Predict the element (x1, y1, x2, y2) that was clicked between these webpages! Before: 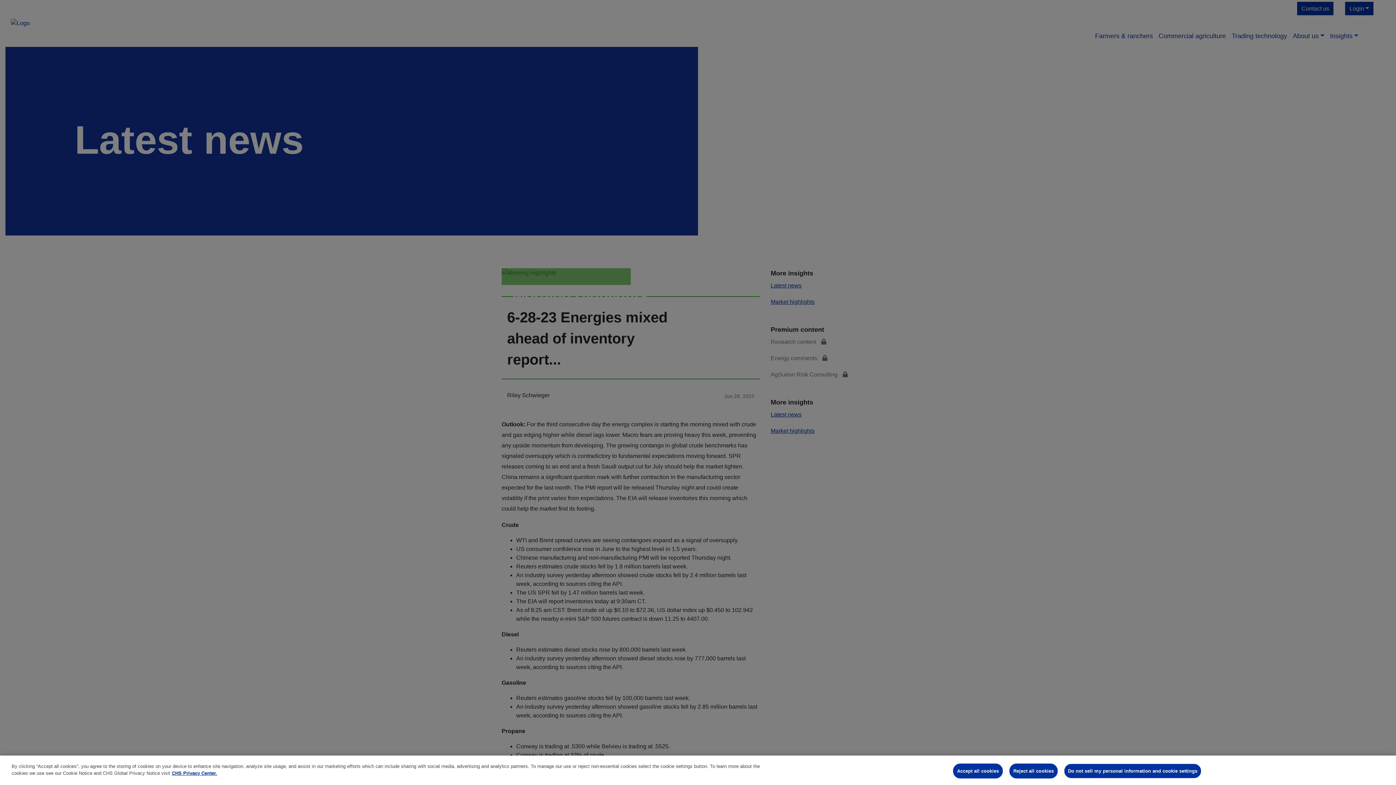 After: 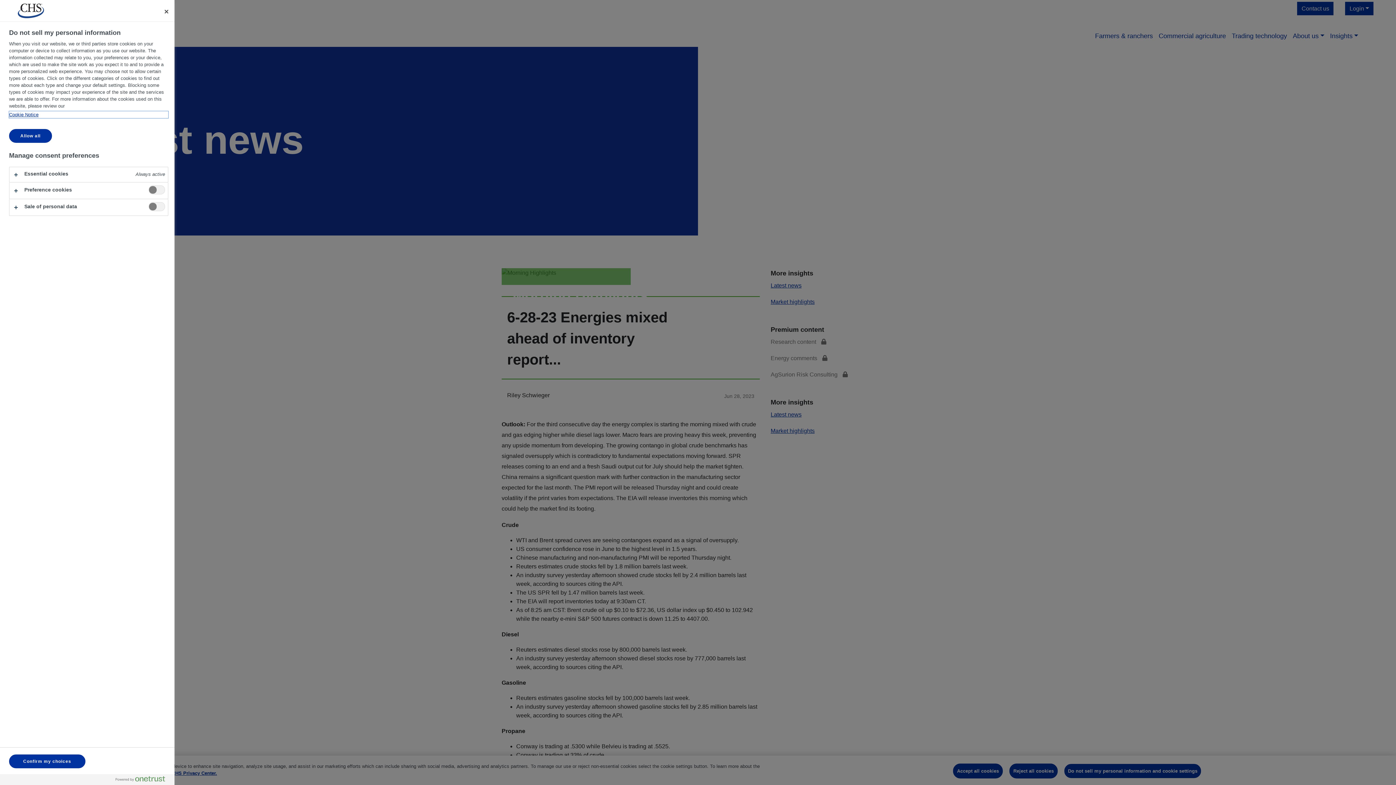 Action: bbox: (1064, 763, 1201, 778) label: Do not sell my personal information and cookie settings